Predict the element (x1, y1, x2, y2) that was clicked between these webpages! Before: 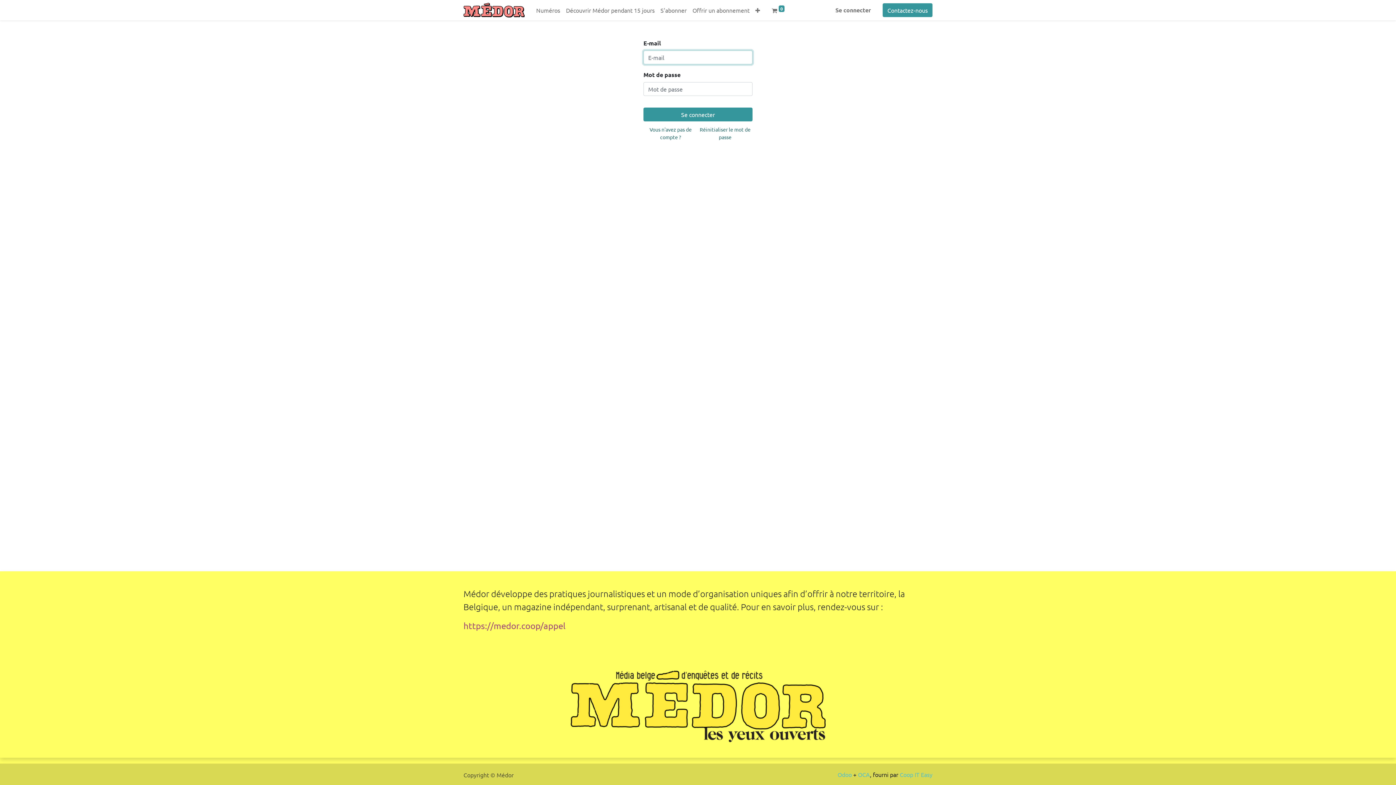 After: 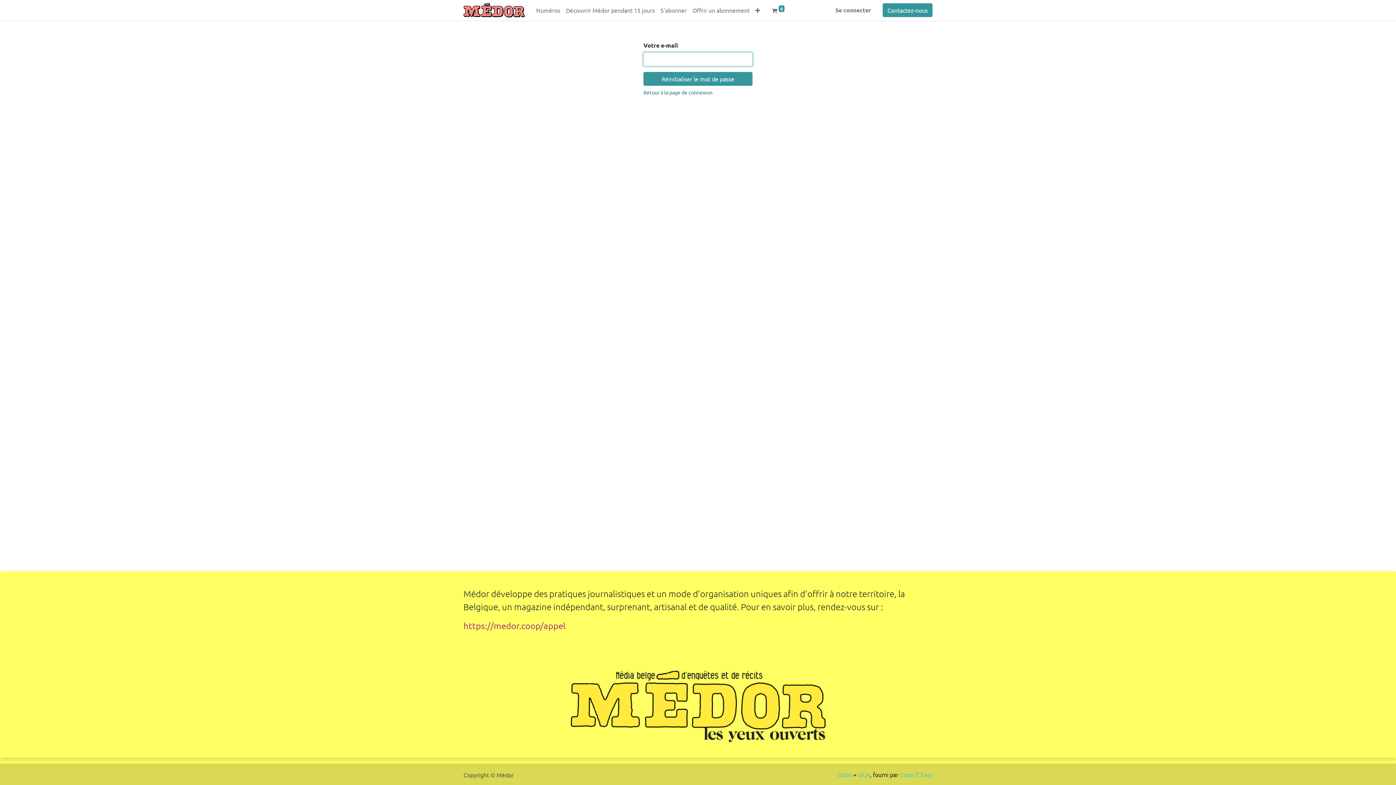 Action: label: Réinitialiser le mot de passe bbox: (698, 125, 752, 141)